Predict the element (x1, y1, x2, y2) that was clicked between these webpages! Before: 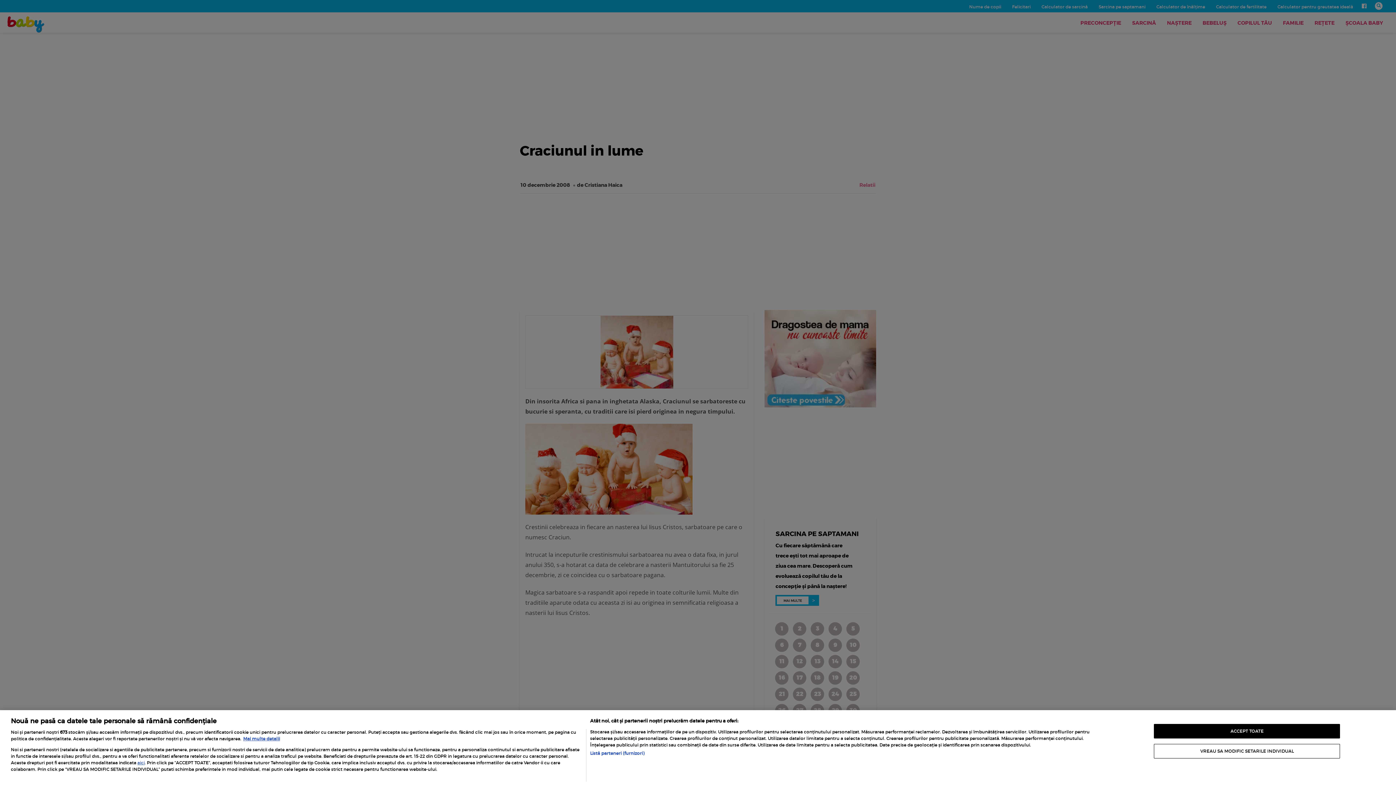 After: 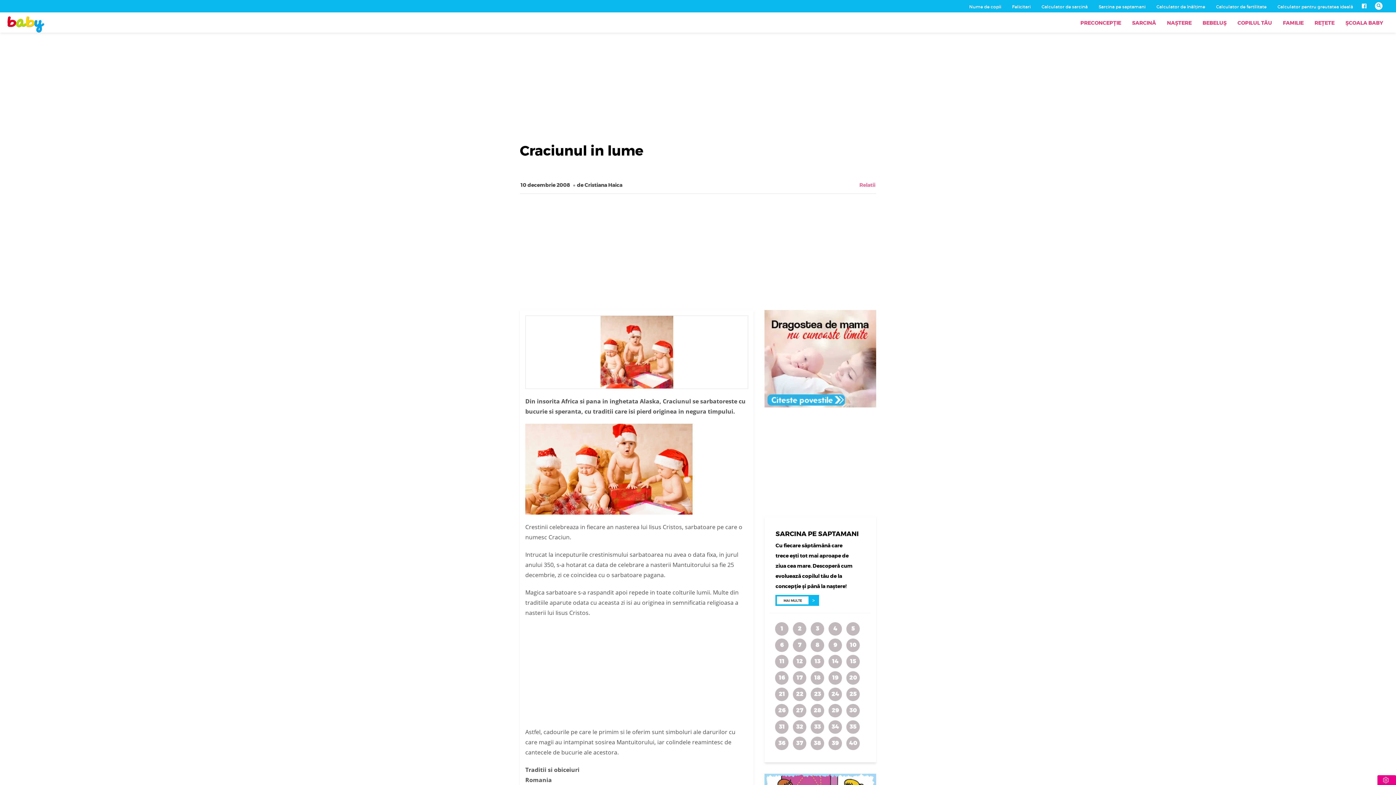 Action: bbox: (1154, 724, 1340, 738) label: ACCEPT TOATE